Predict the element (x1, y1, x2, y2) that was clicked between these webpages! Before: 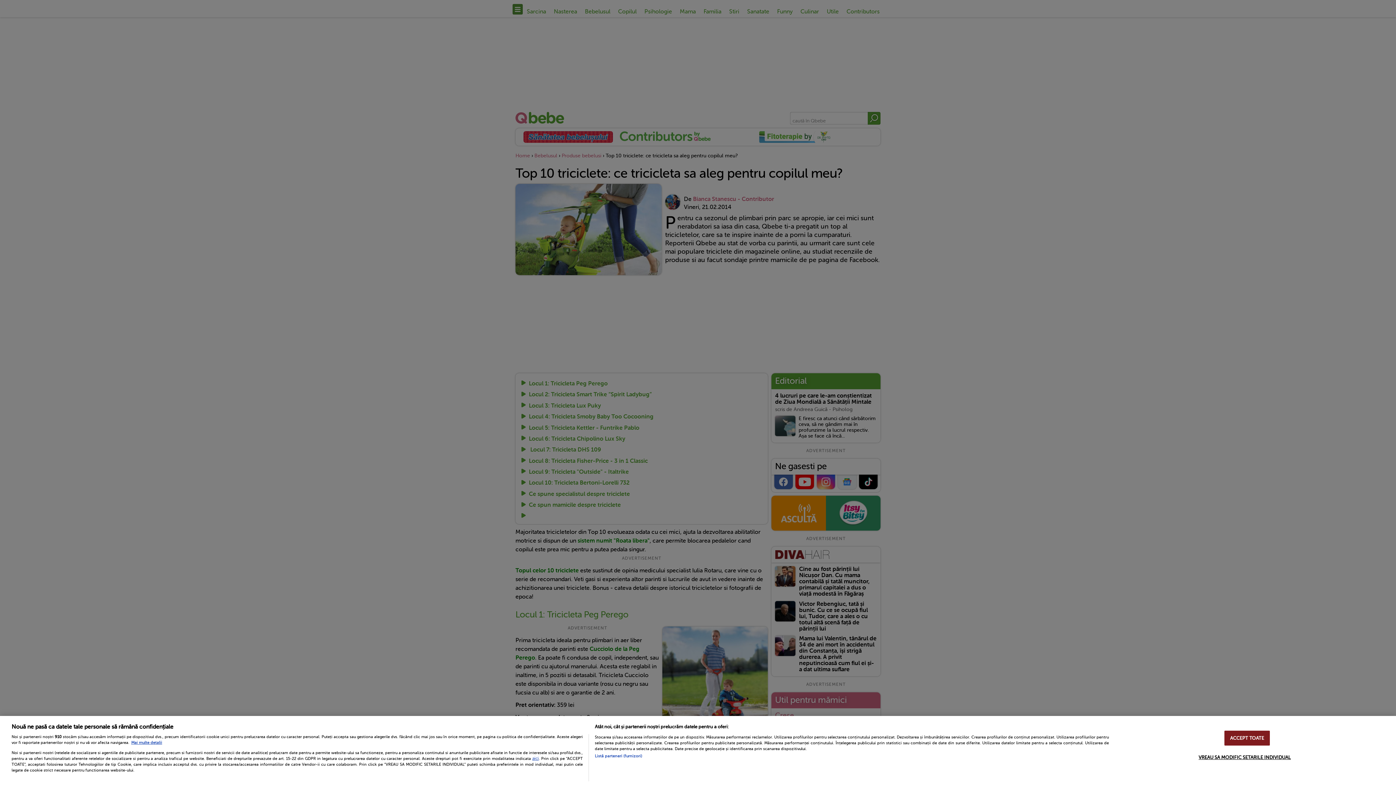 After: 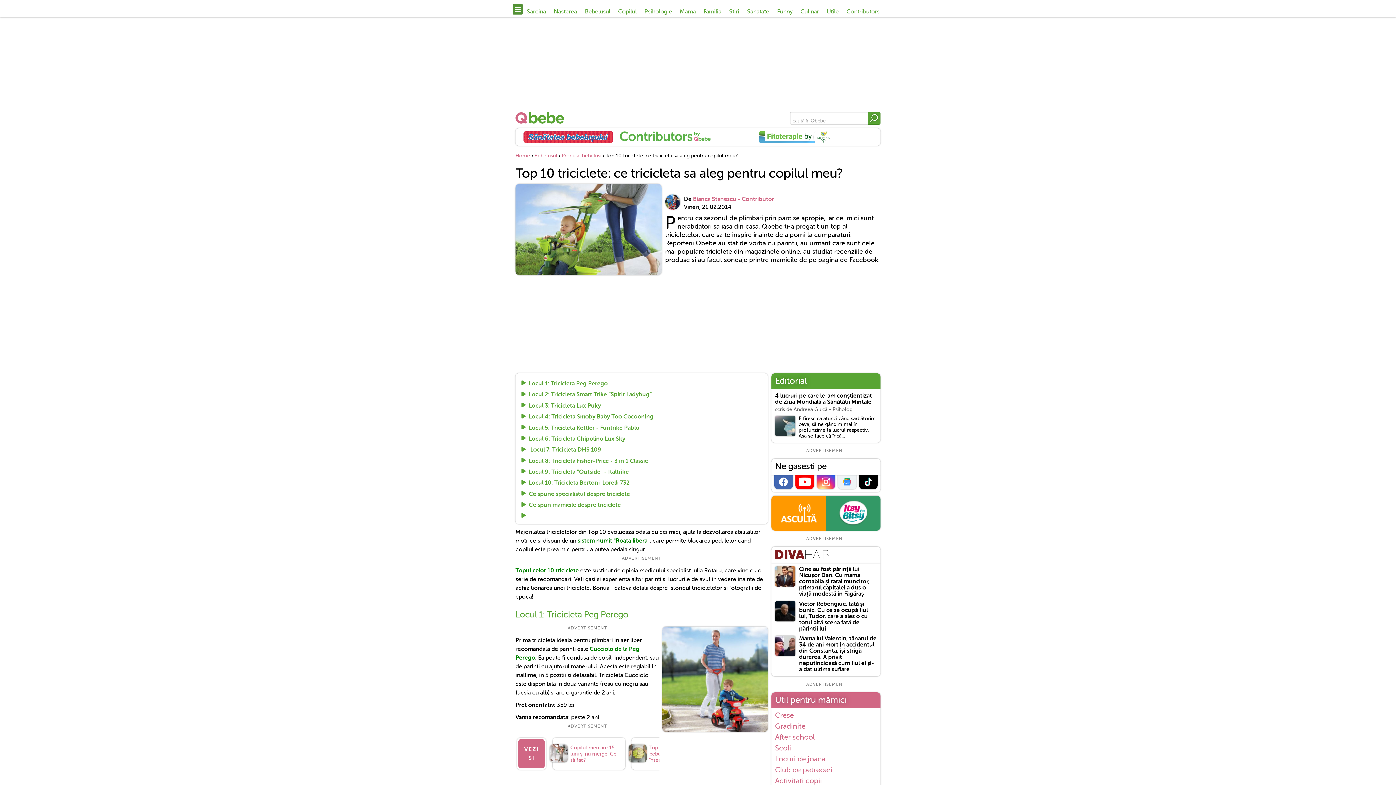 Action: label: ACCEPT TOATE bbox: (1224, 731, 1270, 746)